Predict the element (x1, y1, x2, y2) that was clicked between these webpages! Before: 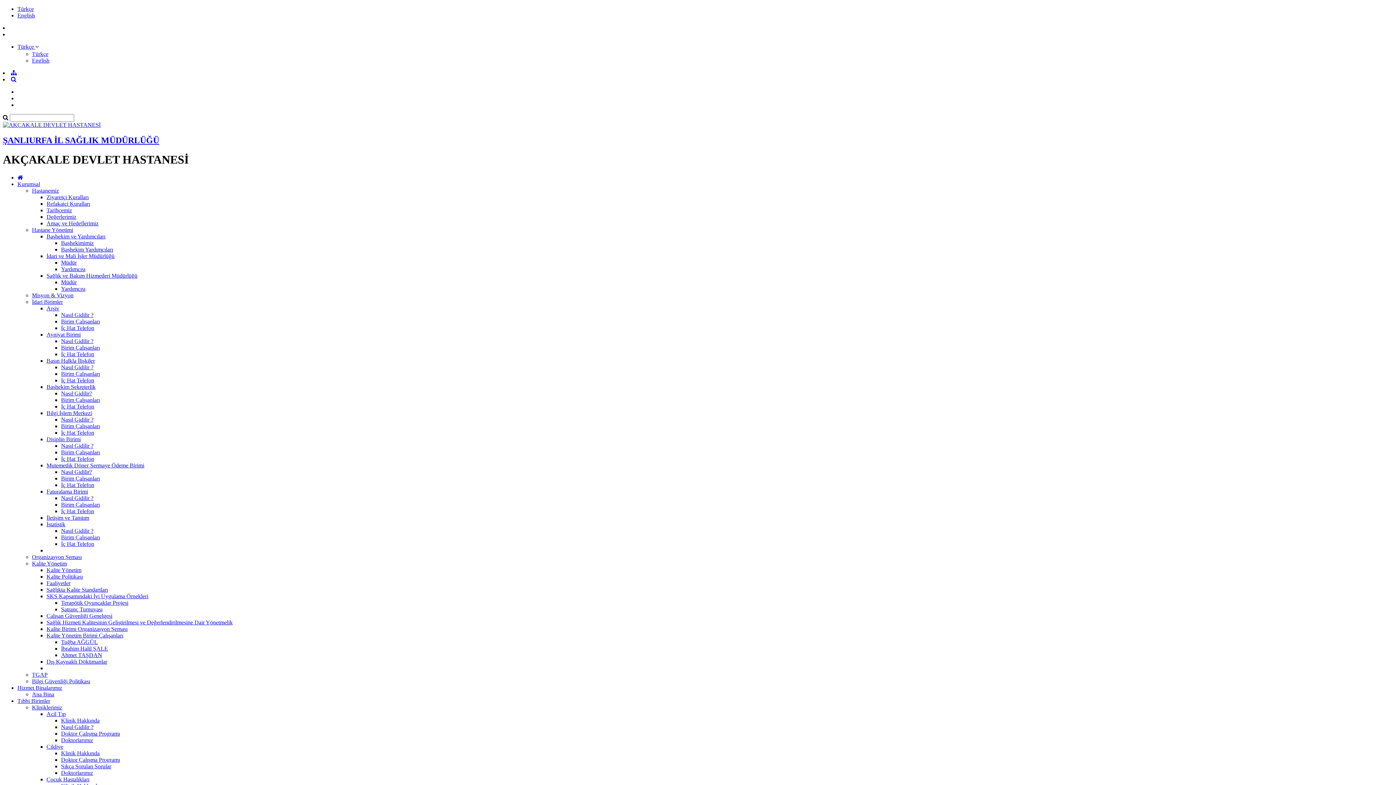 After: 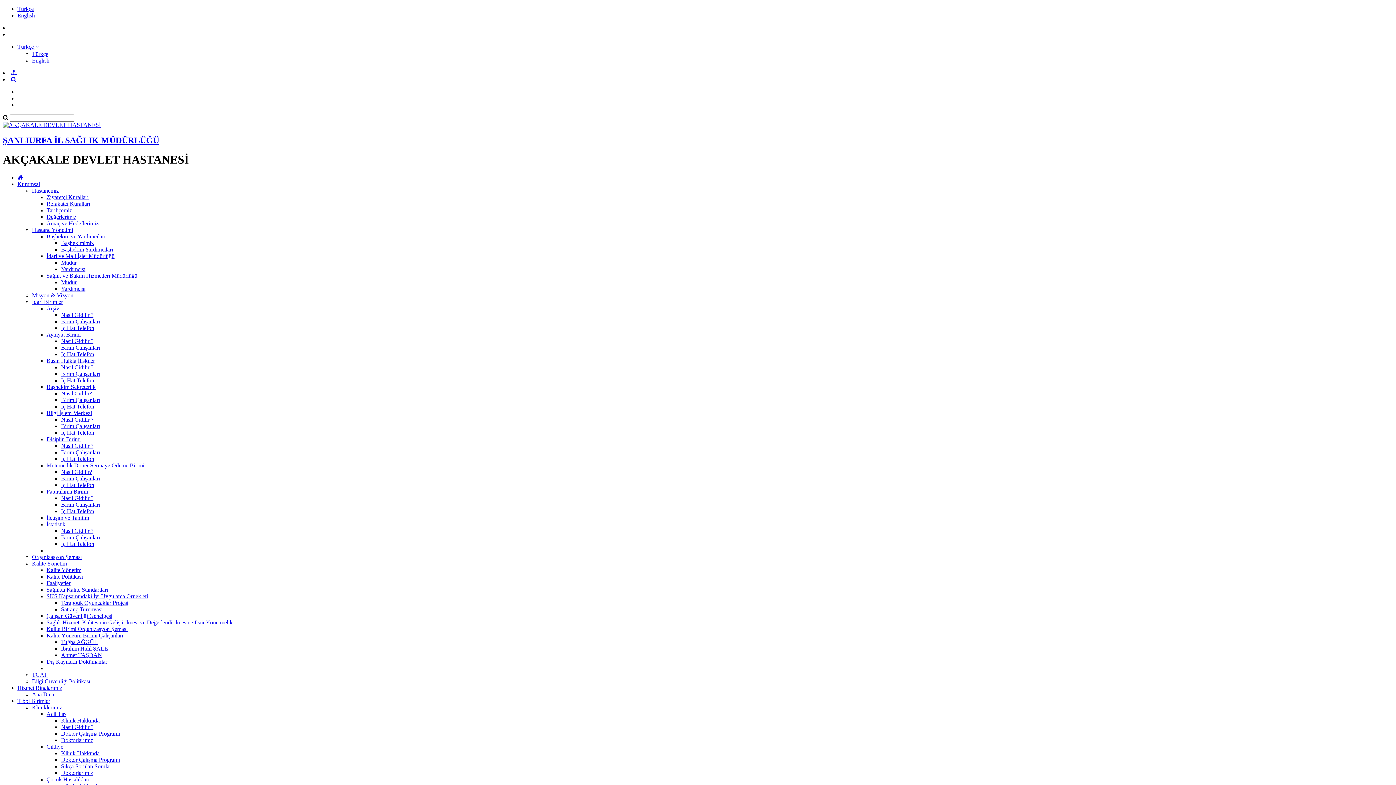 Action: label: İç Hat Telefon bbox: (61, 455, 94, 462)